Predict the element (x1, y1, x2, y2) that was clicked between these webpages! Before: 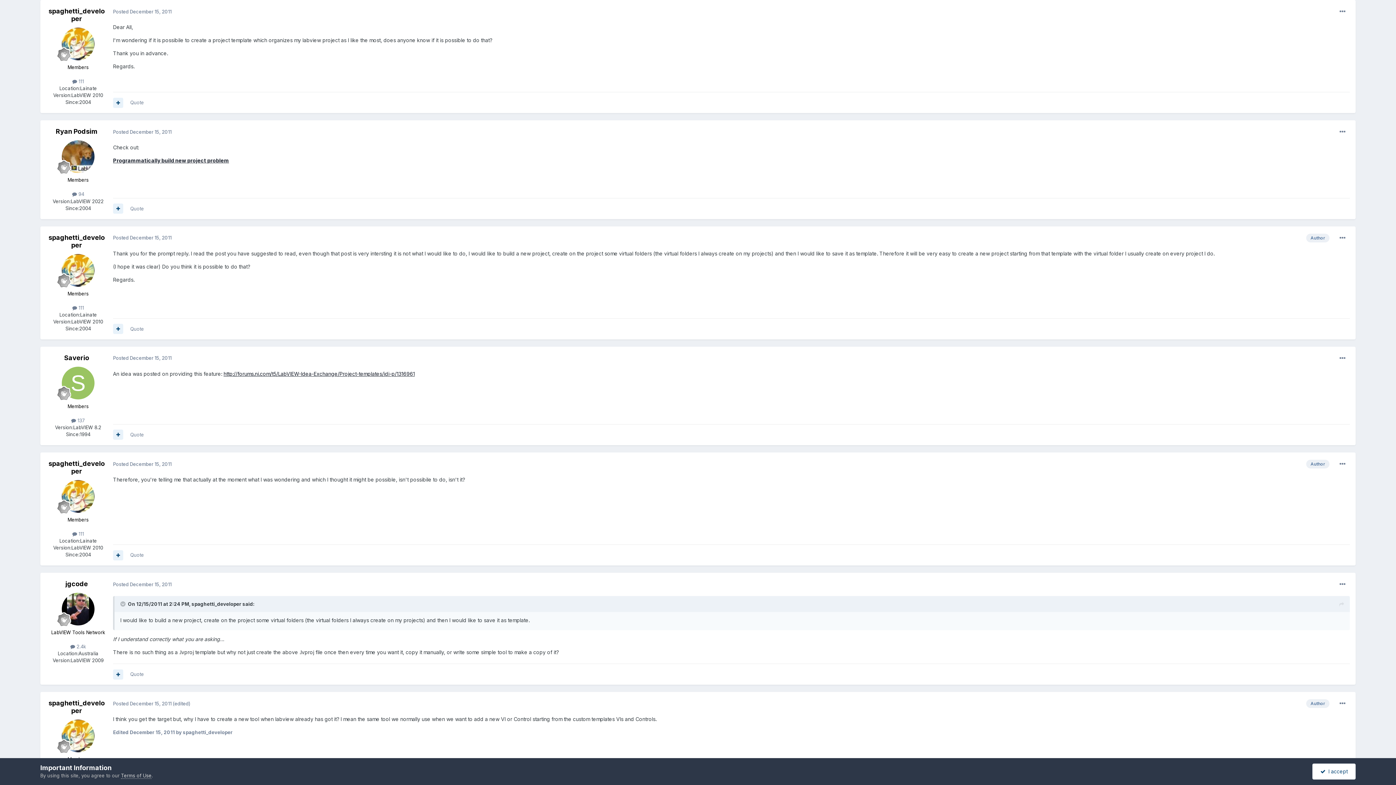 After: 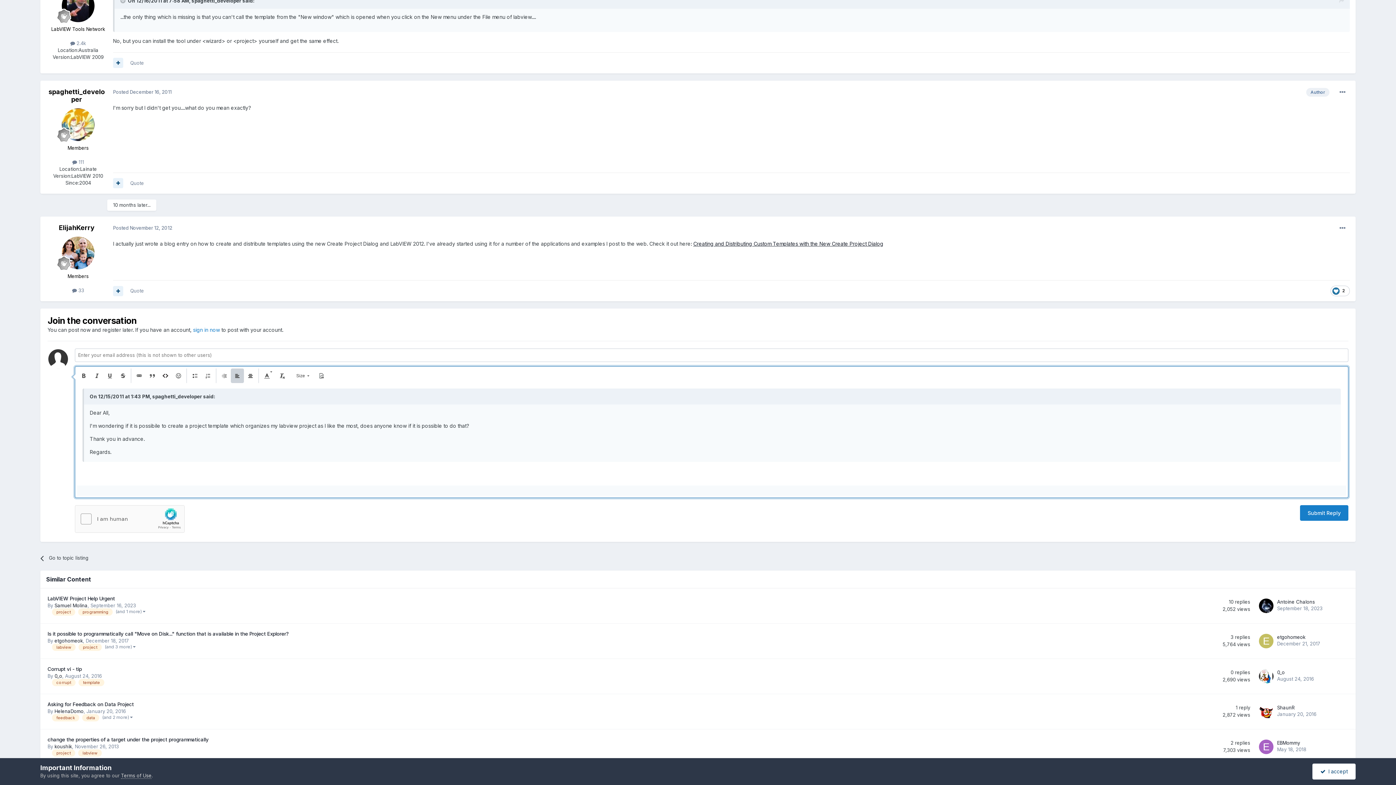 Action: label: Quote bbox: (130, 99, 144, 105)